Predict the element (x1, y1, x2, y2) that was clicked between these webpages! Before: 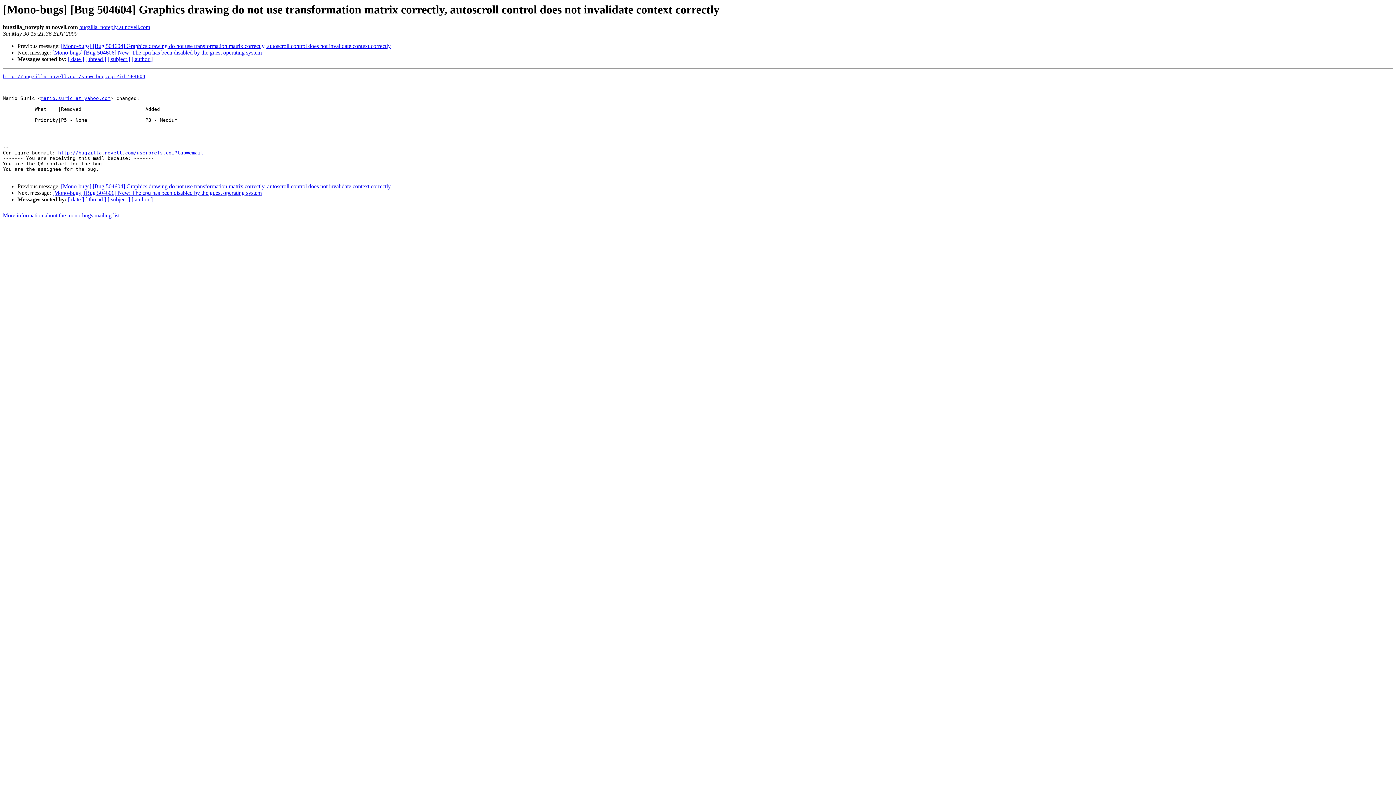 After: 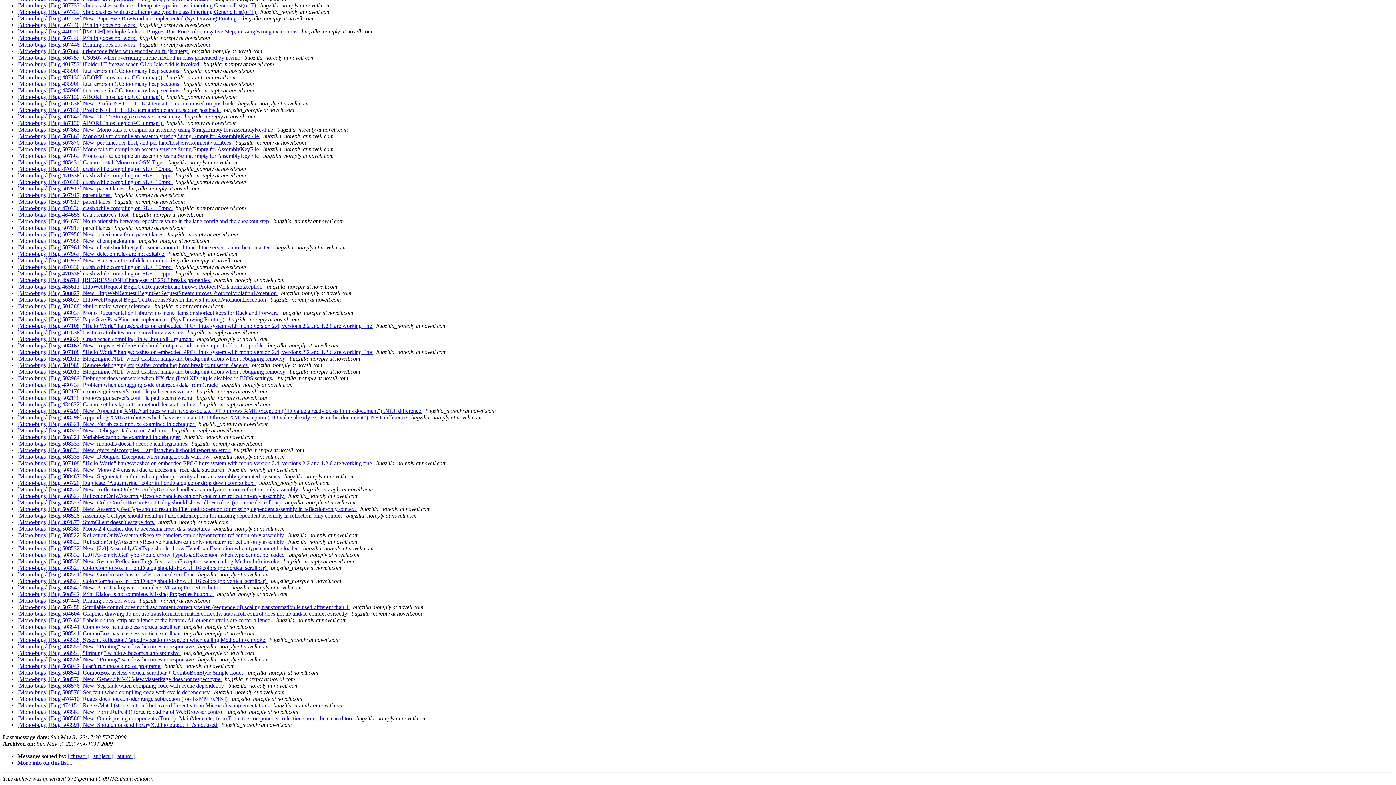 Action: bbox: (68, 196, 84, 202) label: [ date ]